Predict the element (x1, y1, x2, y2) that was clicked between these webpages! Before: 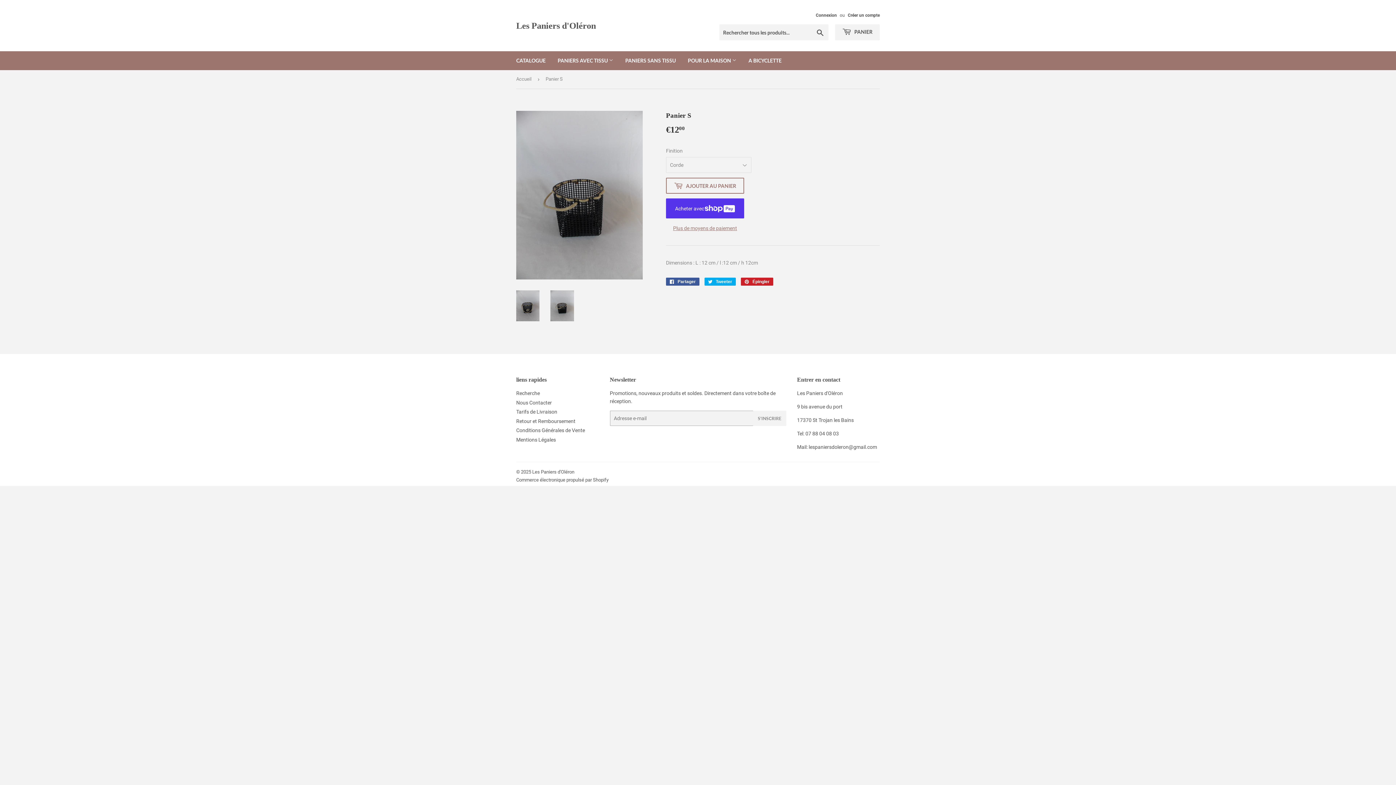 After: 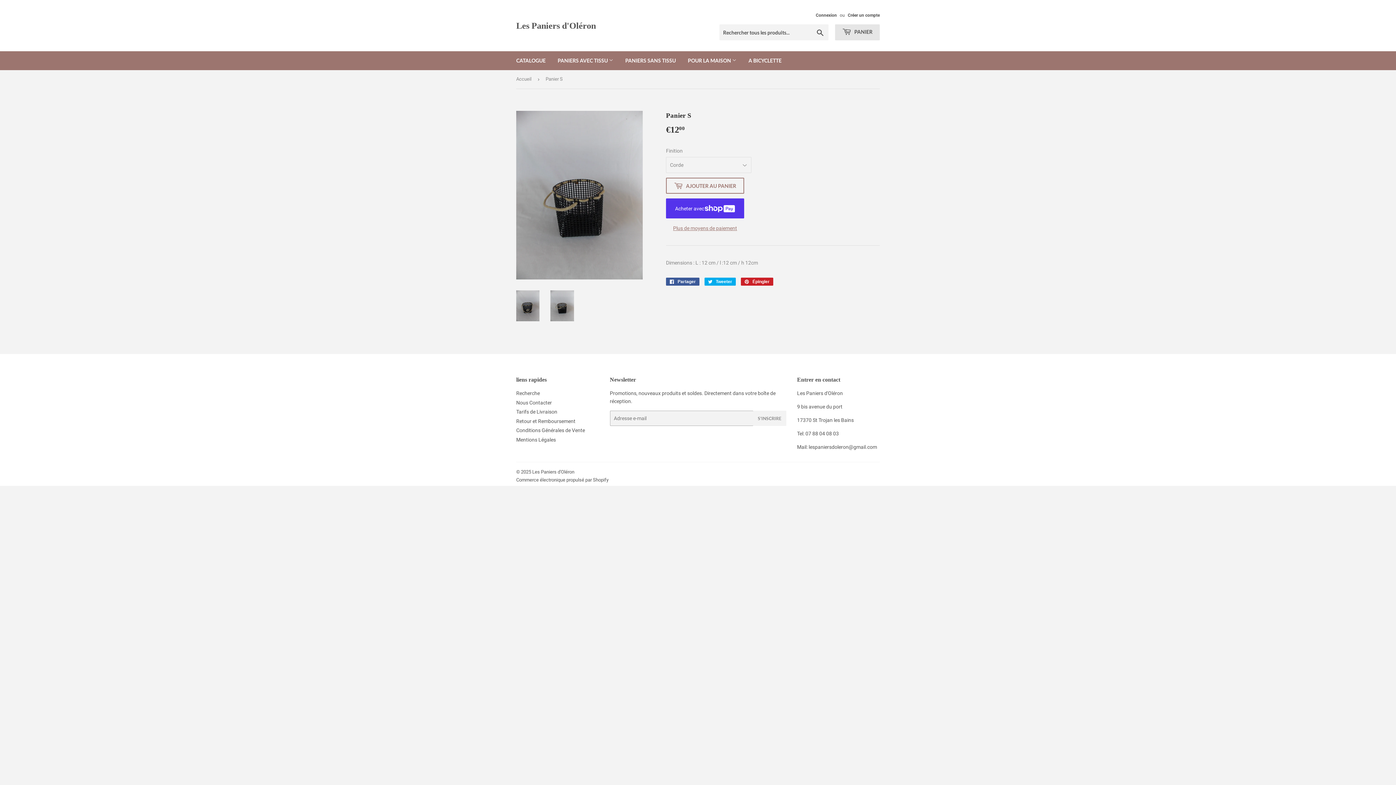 Action: label:  PANIER bbox: (835, 24, 880, 40)